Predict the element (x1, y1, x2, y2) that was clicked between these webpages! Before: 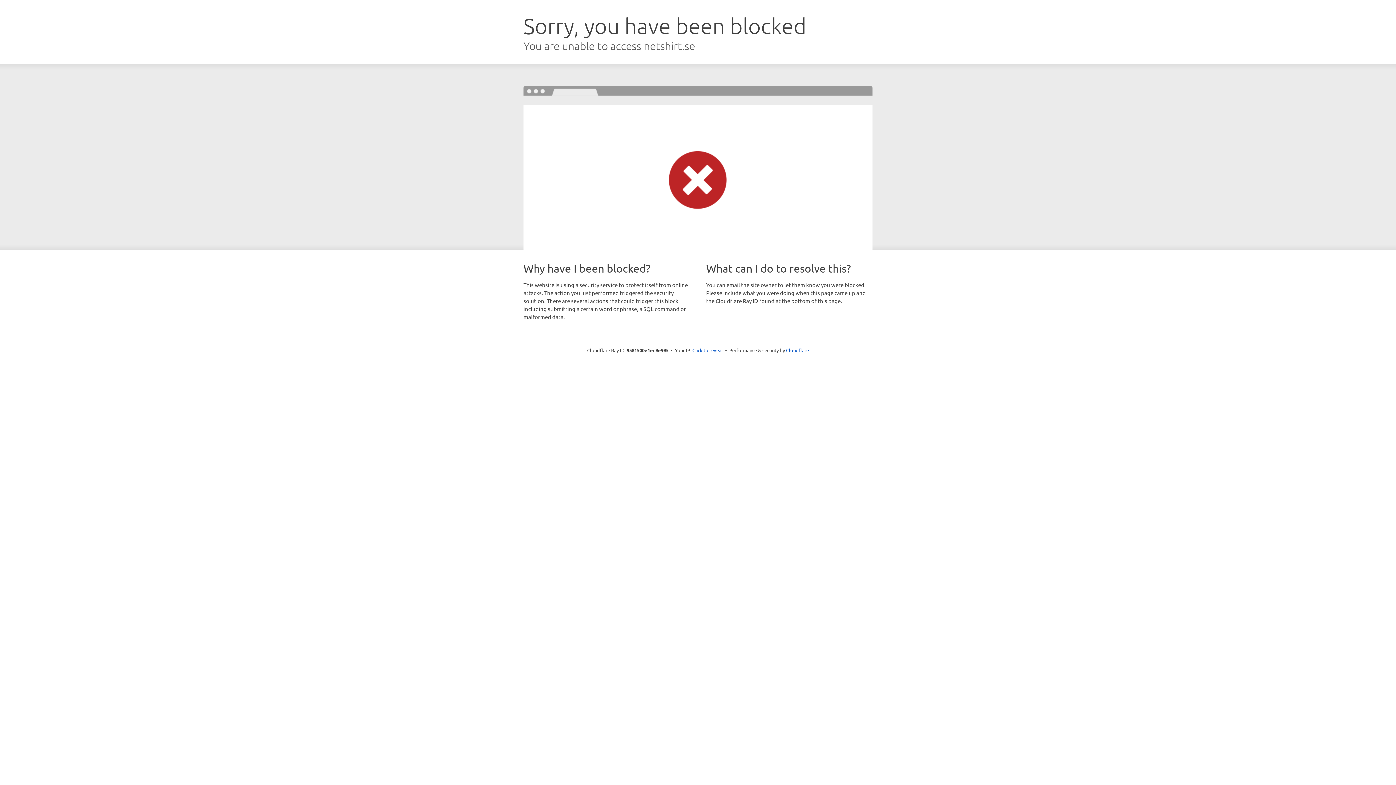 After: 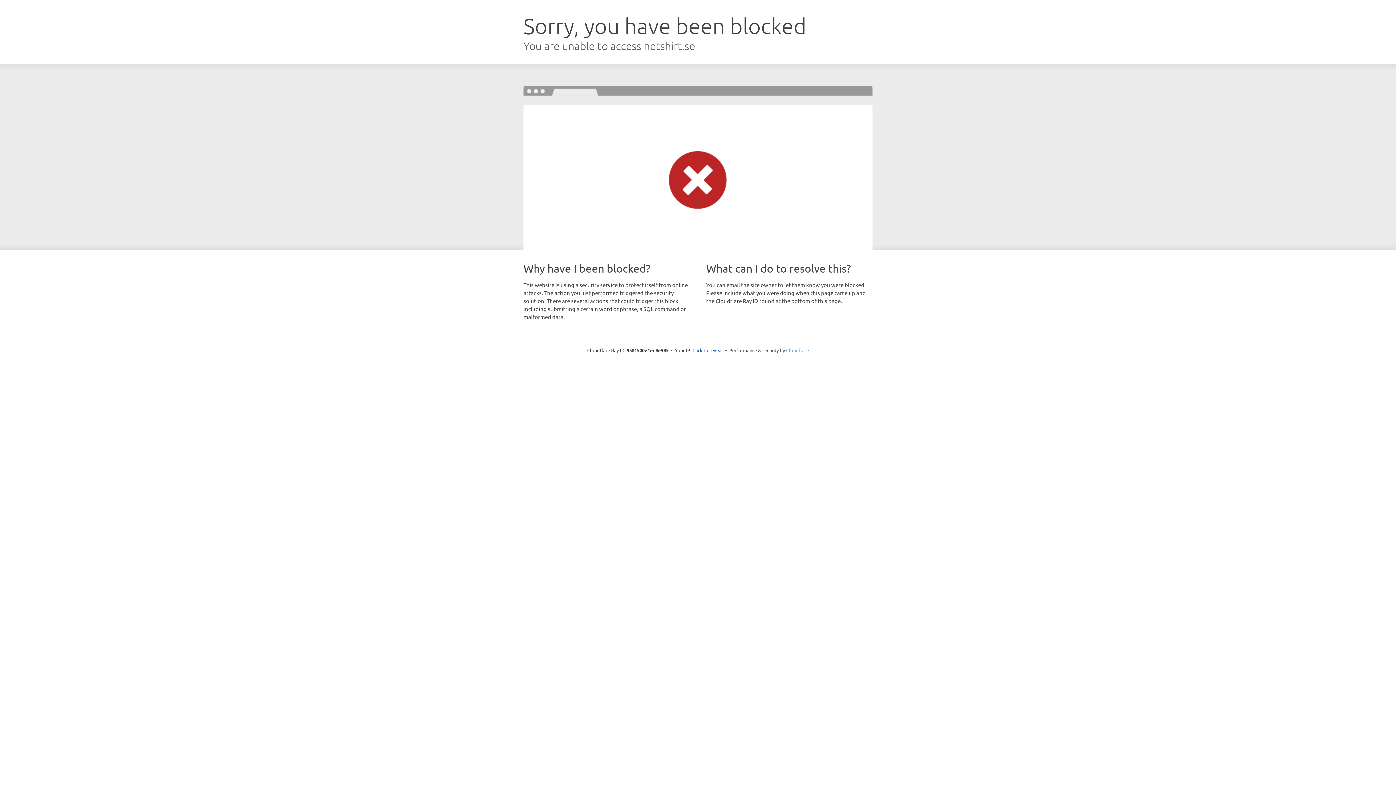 Action: bbox: (786, 347, 809, 353) label: Cloudflare